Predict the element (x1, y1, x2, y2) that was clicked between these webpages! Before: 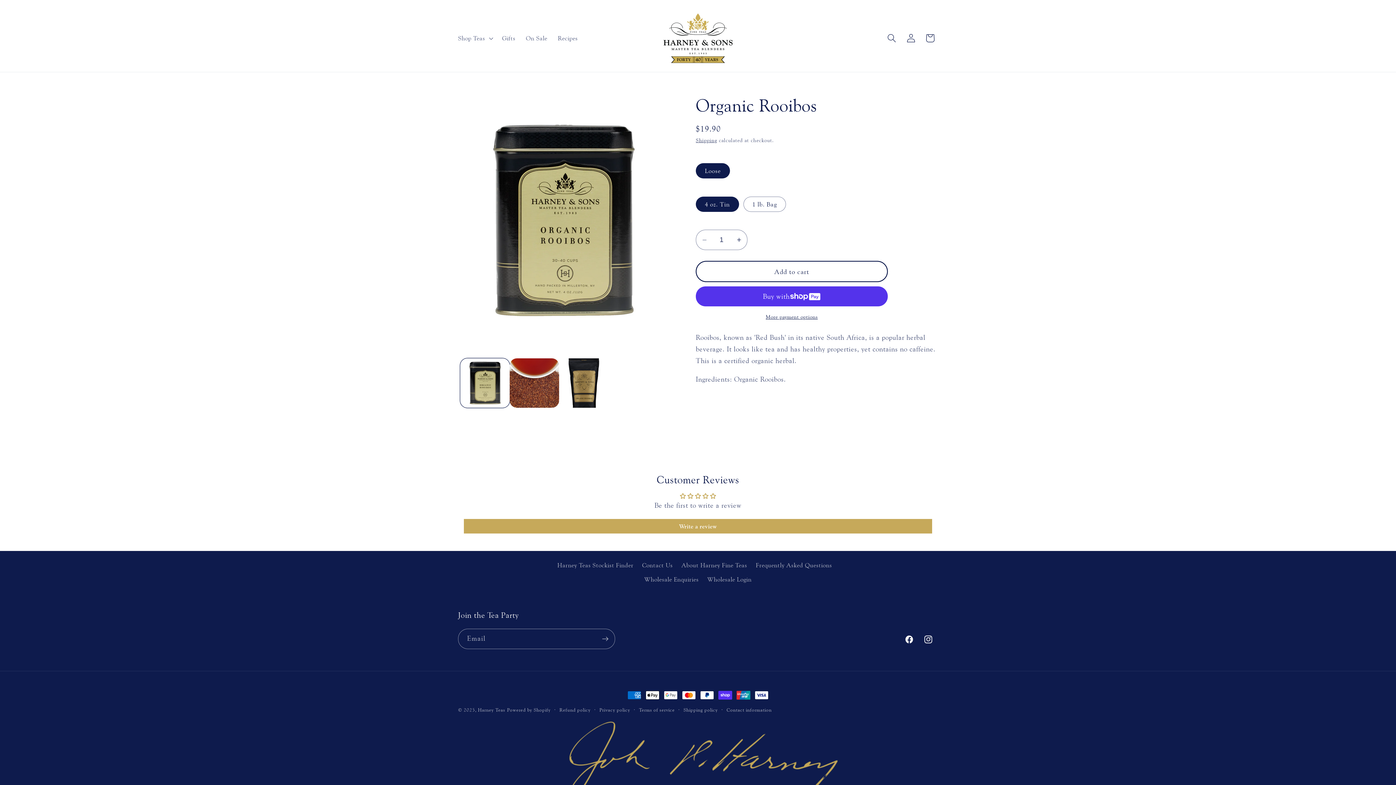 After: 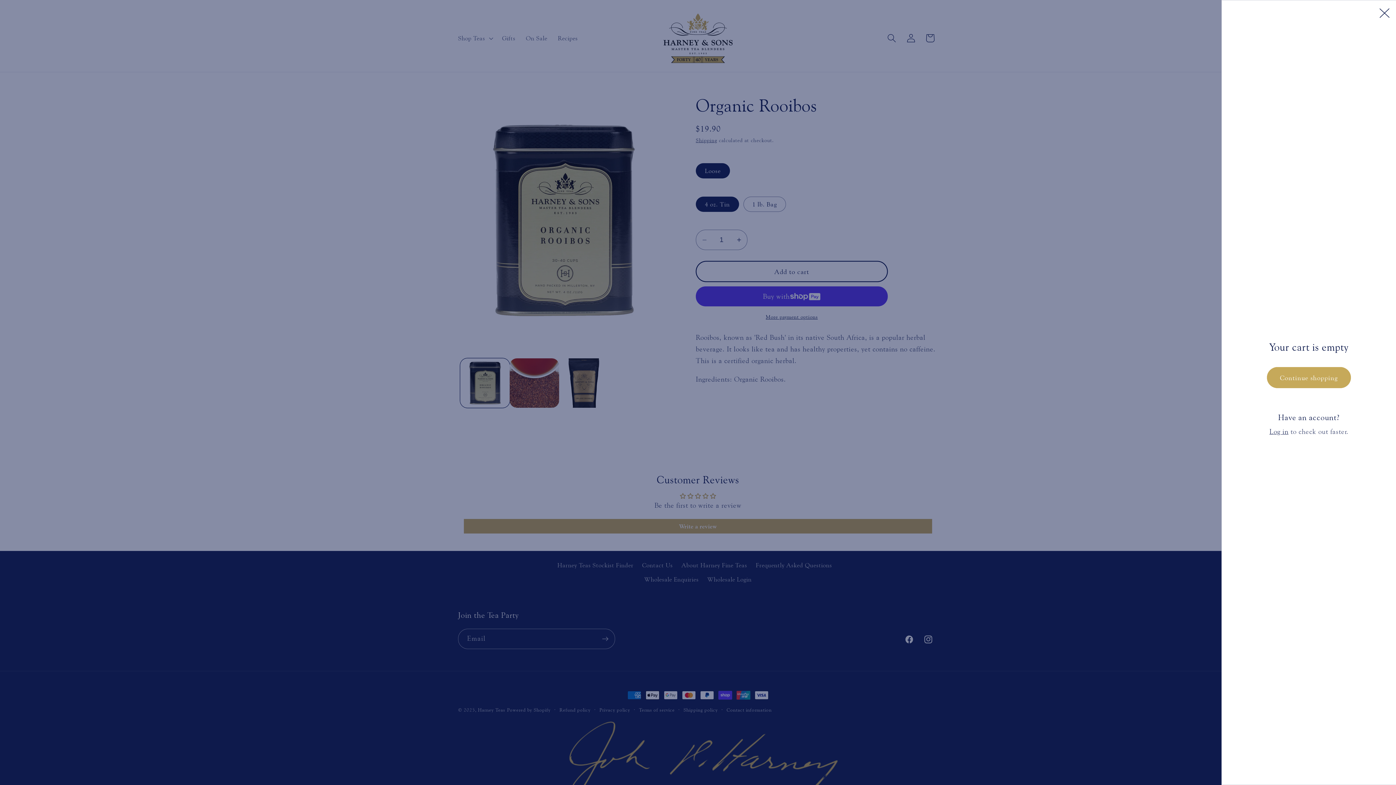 Action: bbox: (920, 28, 939, 47) label: Cart